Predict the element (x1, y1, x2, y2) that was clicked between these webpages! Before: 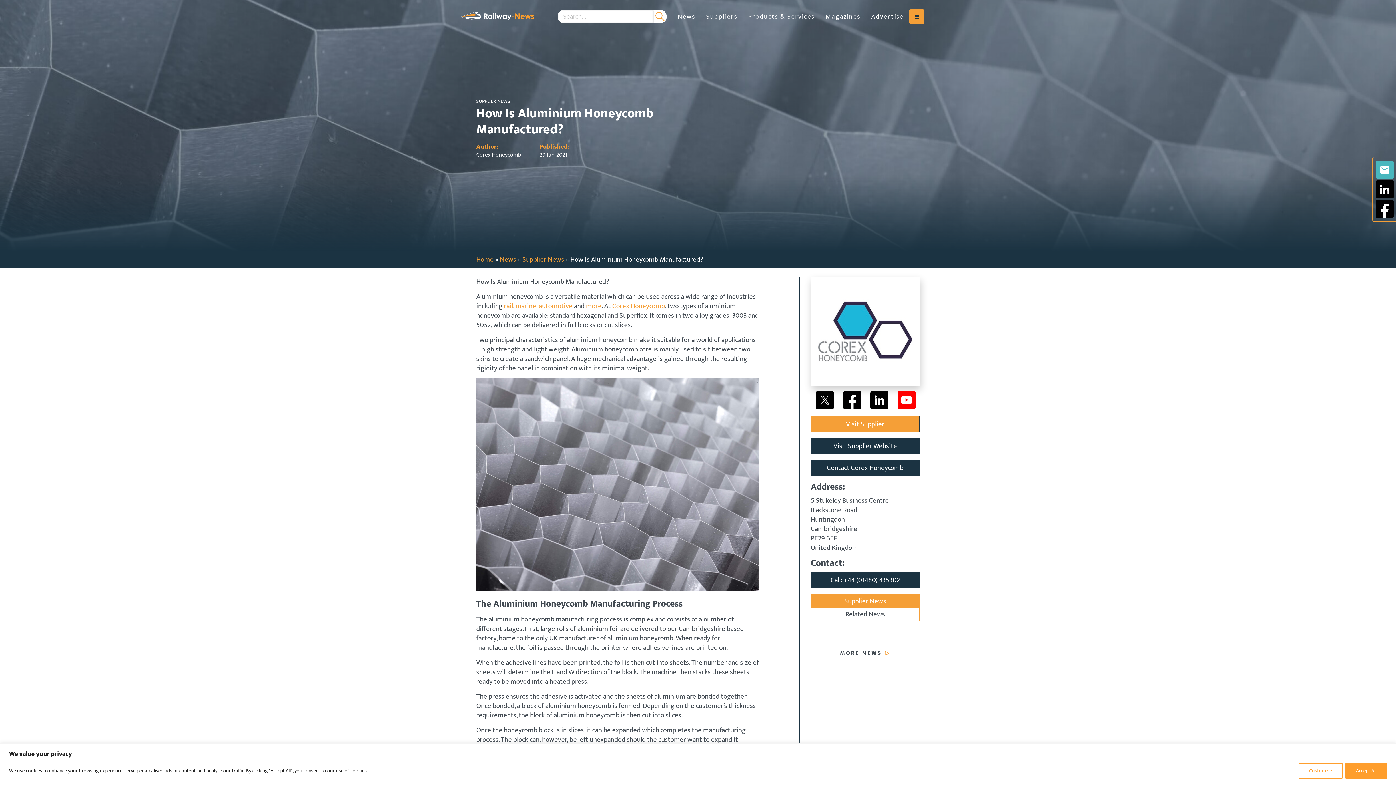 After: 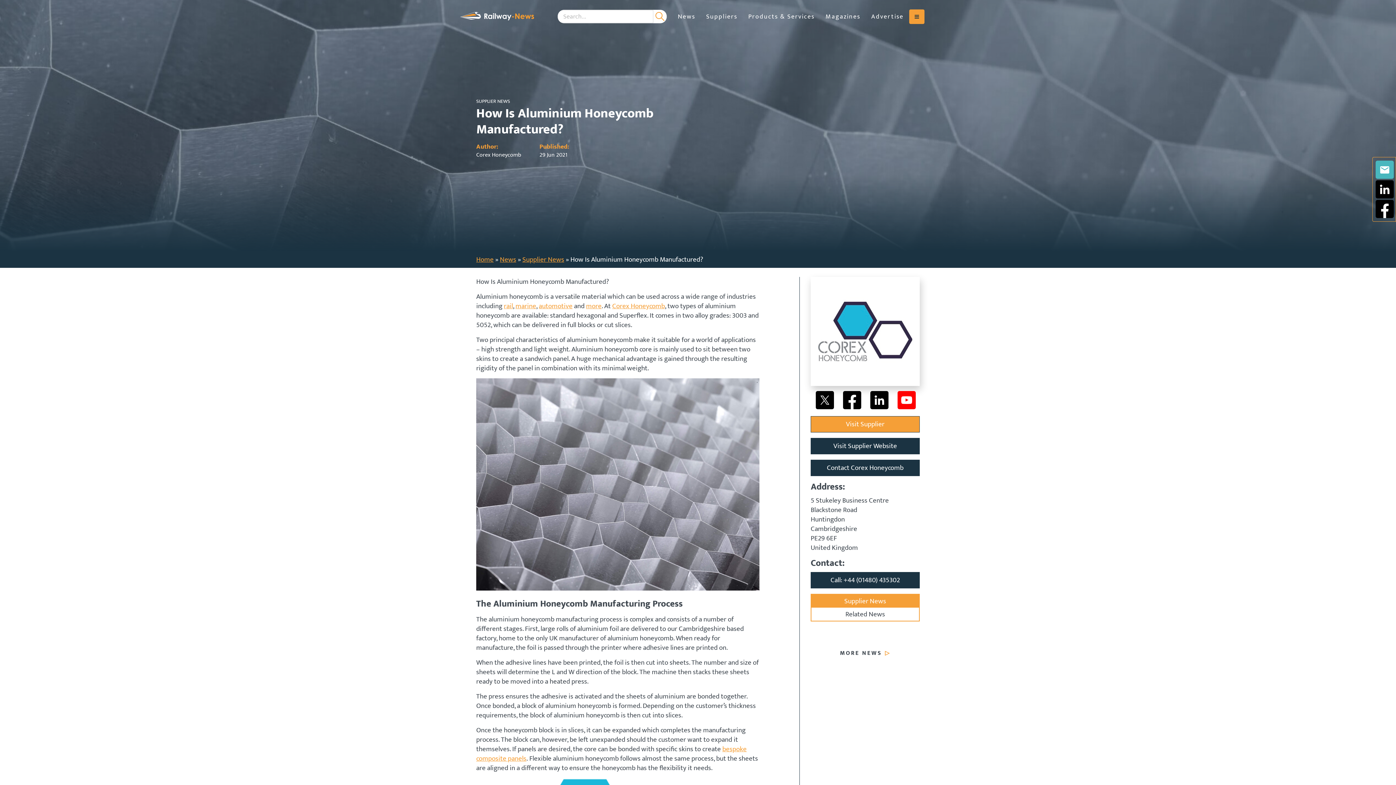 Action: label: Accept All bbox: (1345, 763, 1387, 779)